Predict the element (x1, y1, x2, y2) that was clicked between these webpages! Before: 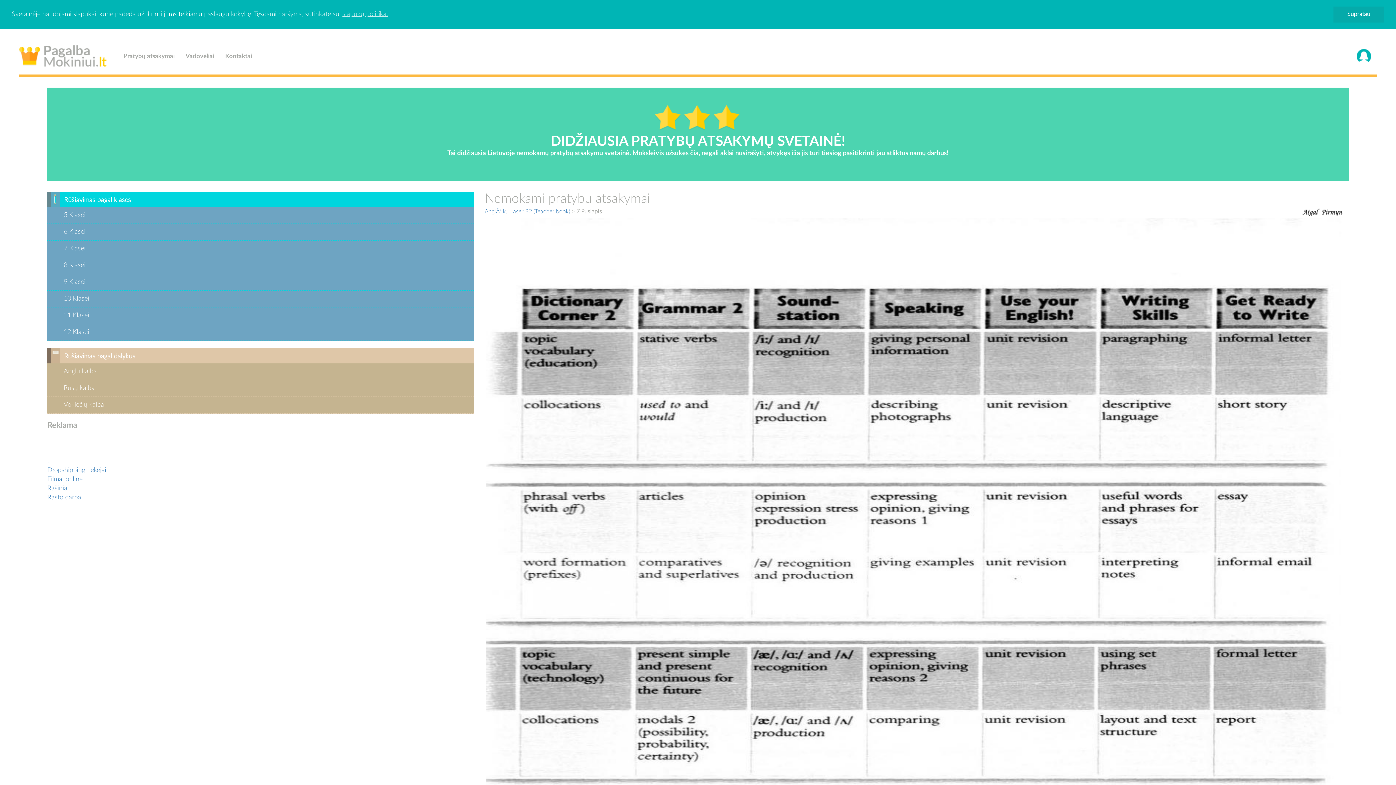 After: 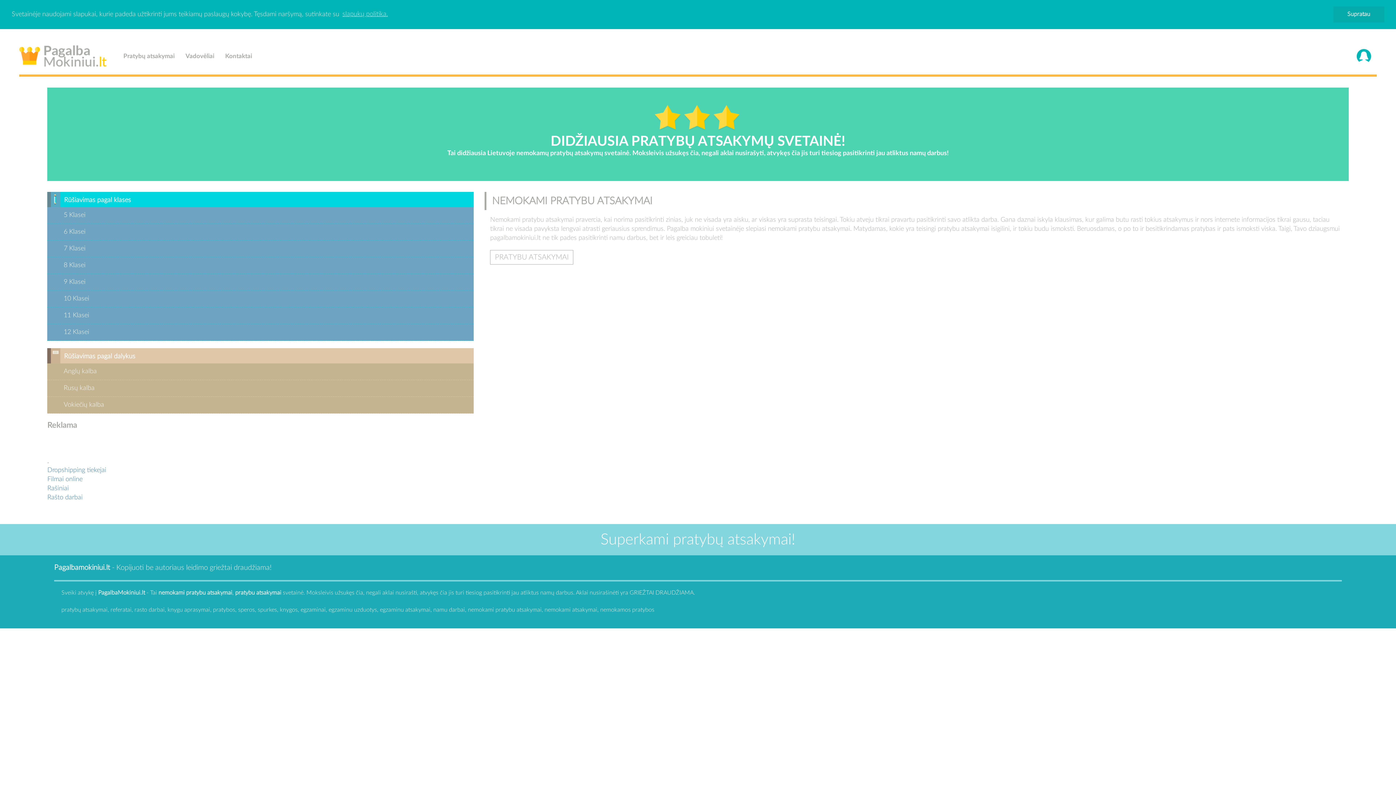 Action: bbox: (13, 45, 112, 63)